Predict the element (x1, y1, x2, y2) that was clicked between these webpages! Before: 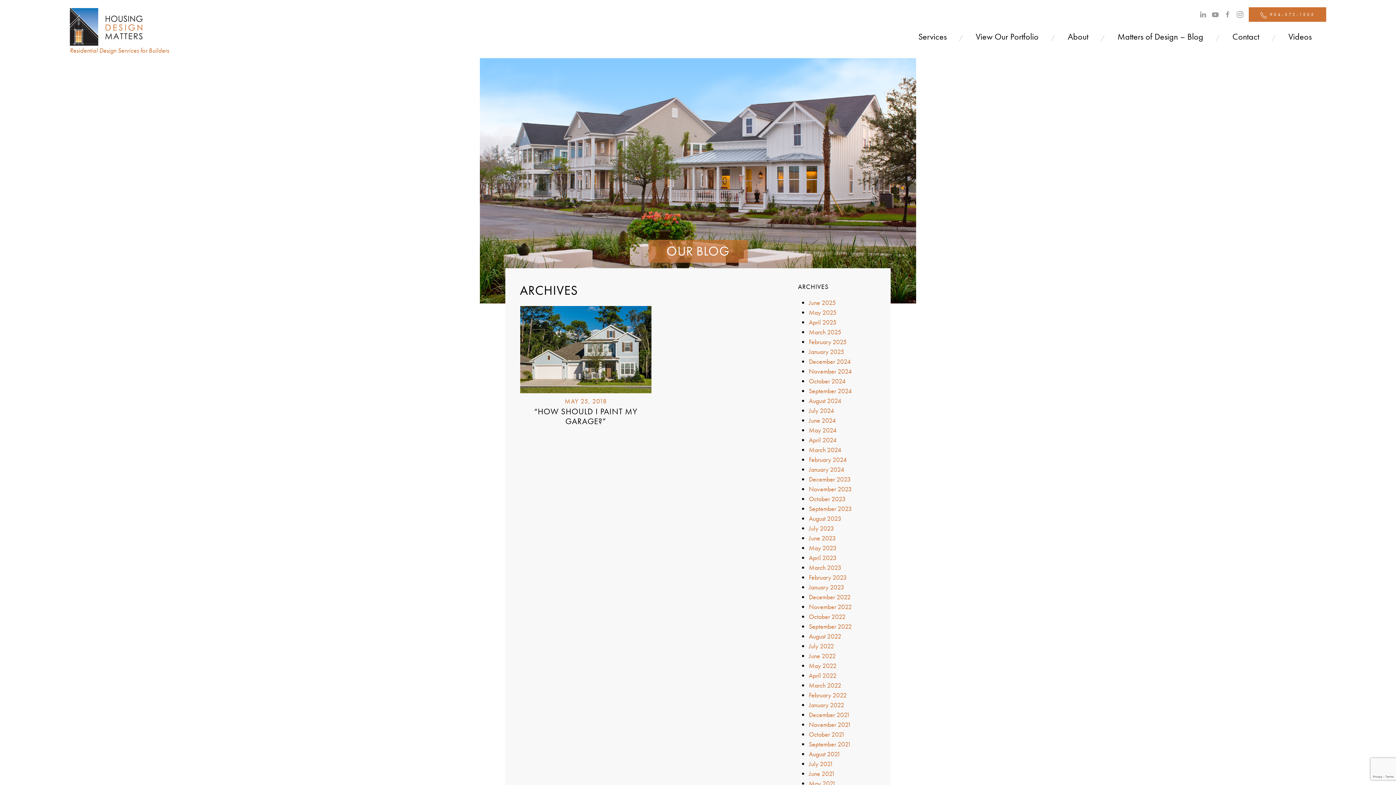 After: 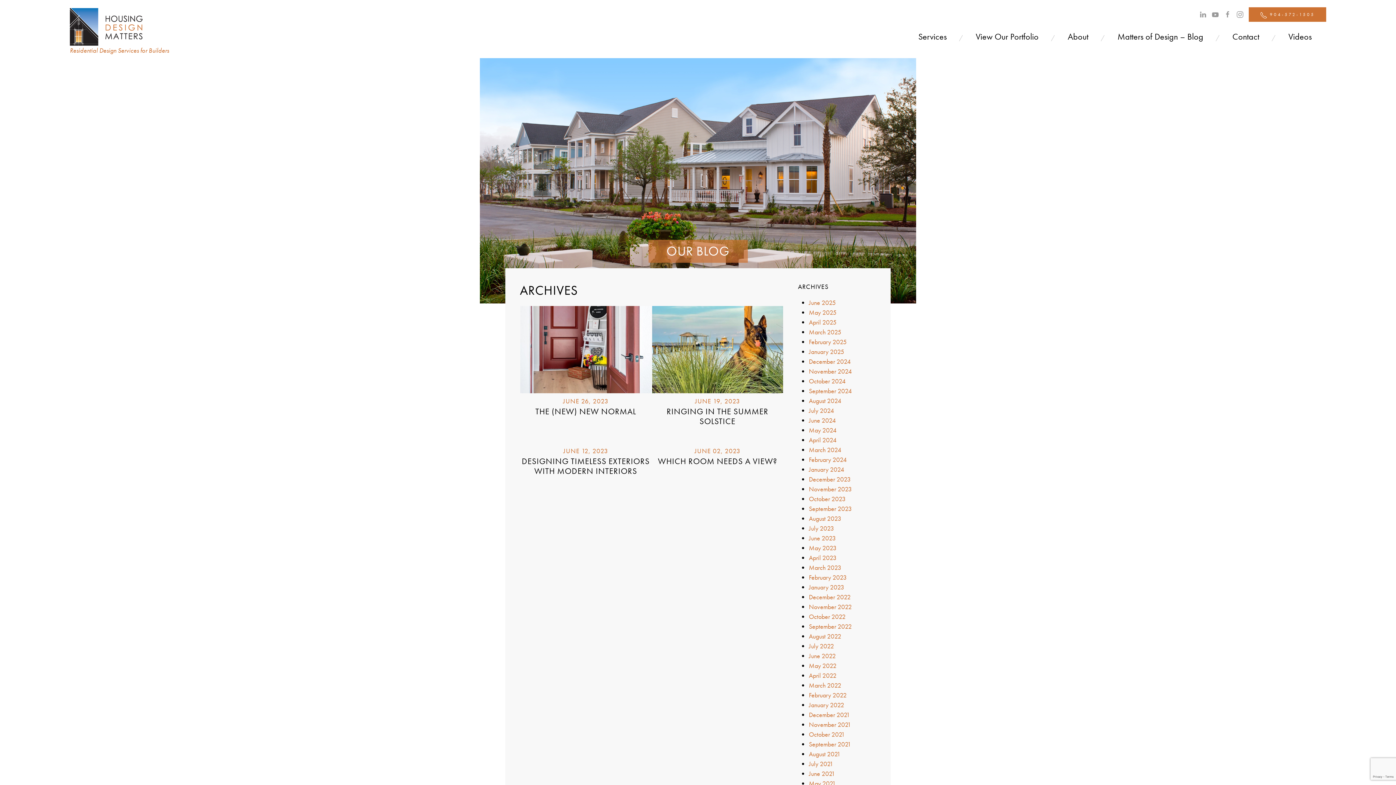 Action: label: June 2023 bbox: (809, 534, 836, 542)